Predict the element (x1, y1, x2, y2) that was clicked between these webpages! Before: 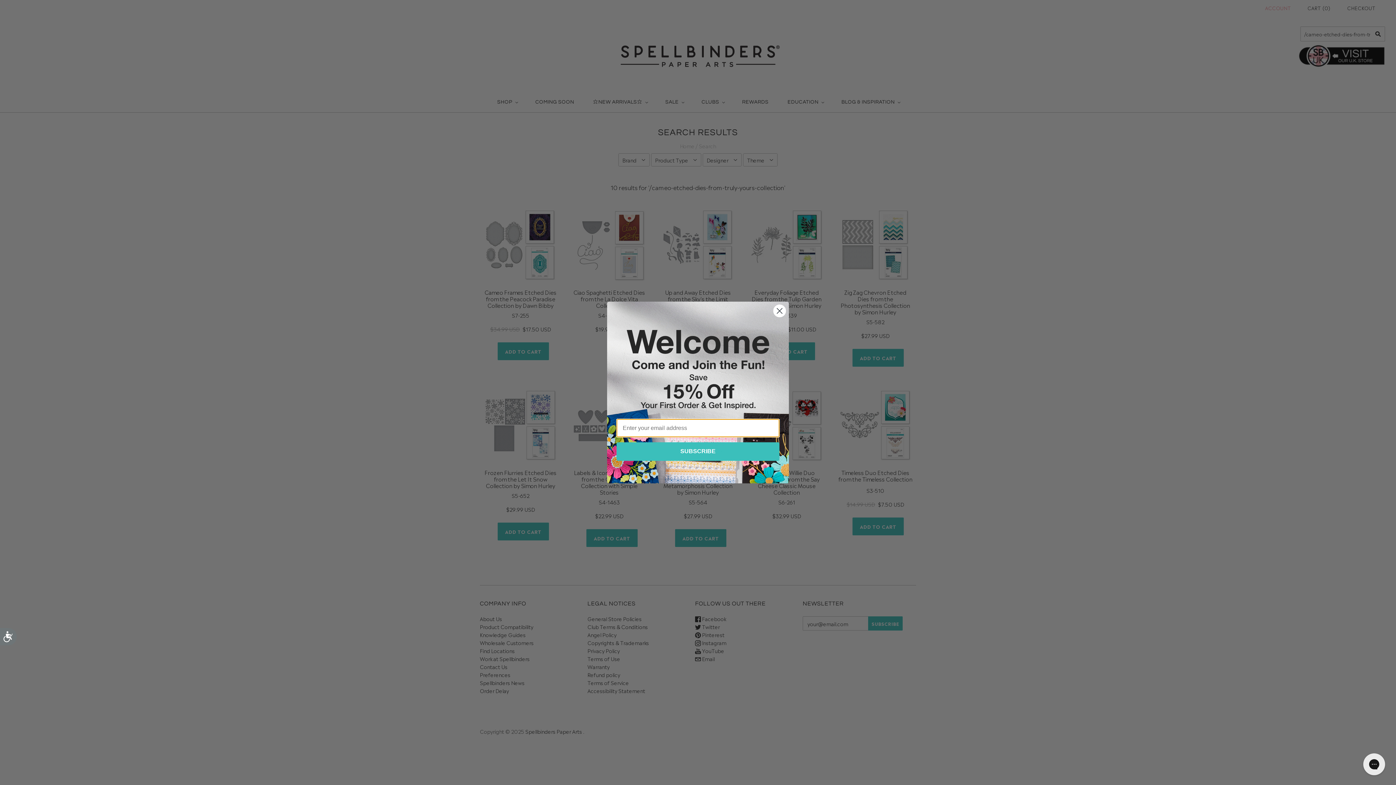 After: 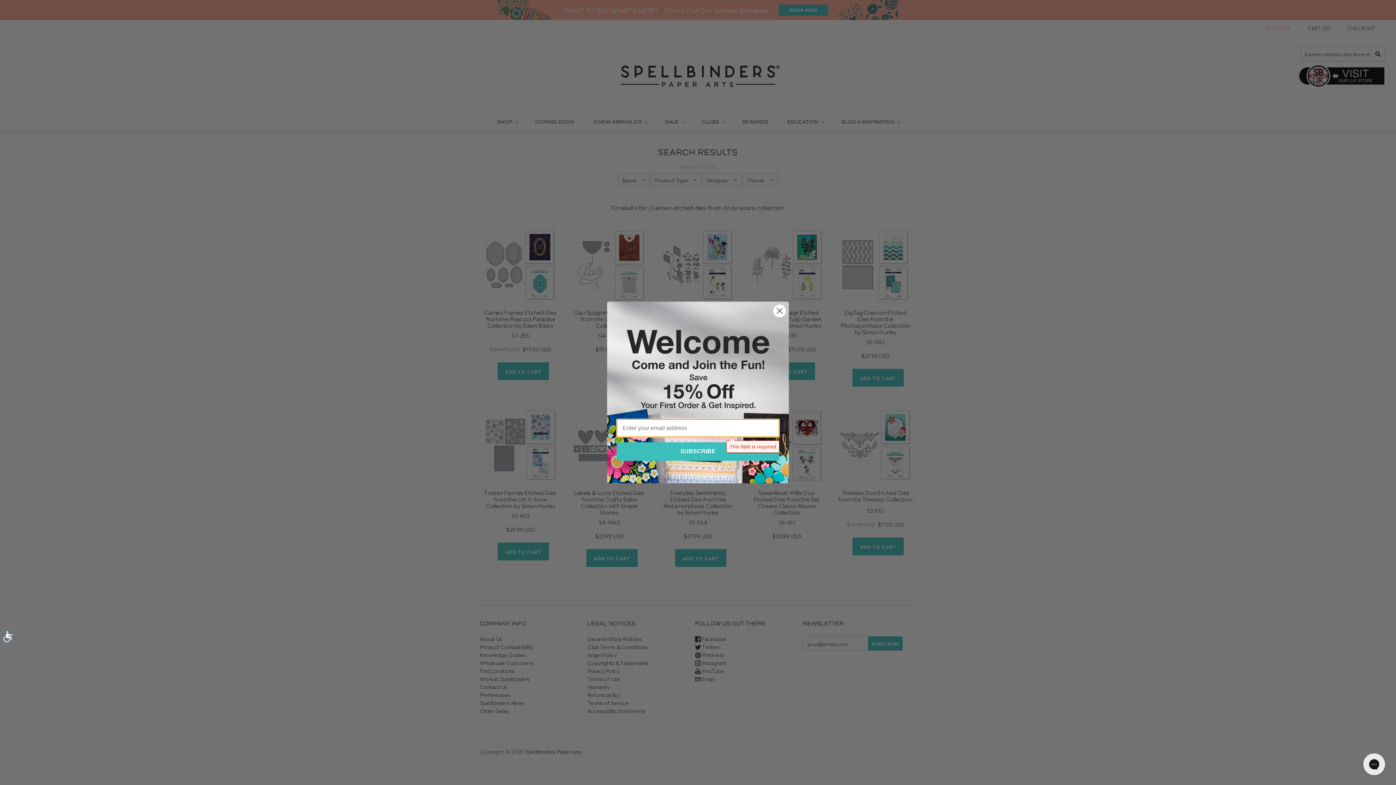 Action: bbox: (616, 442, 779, 461) label: SUBSCRIBE